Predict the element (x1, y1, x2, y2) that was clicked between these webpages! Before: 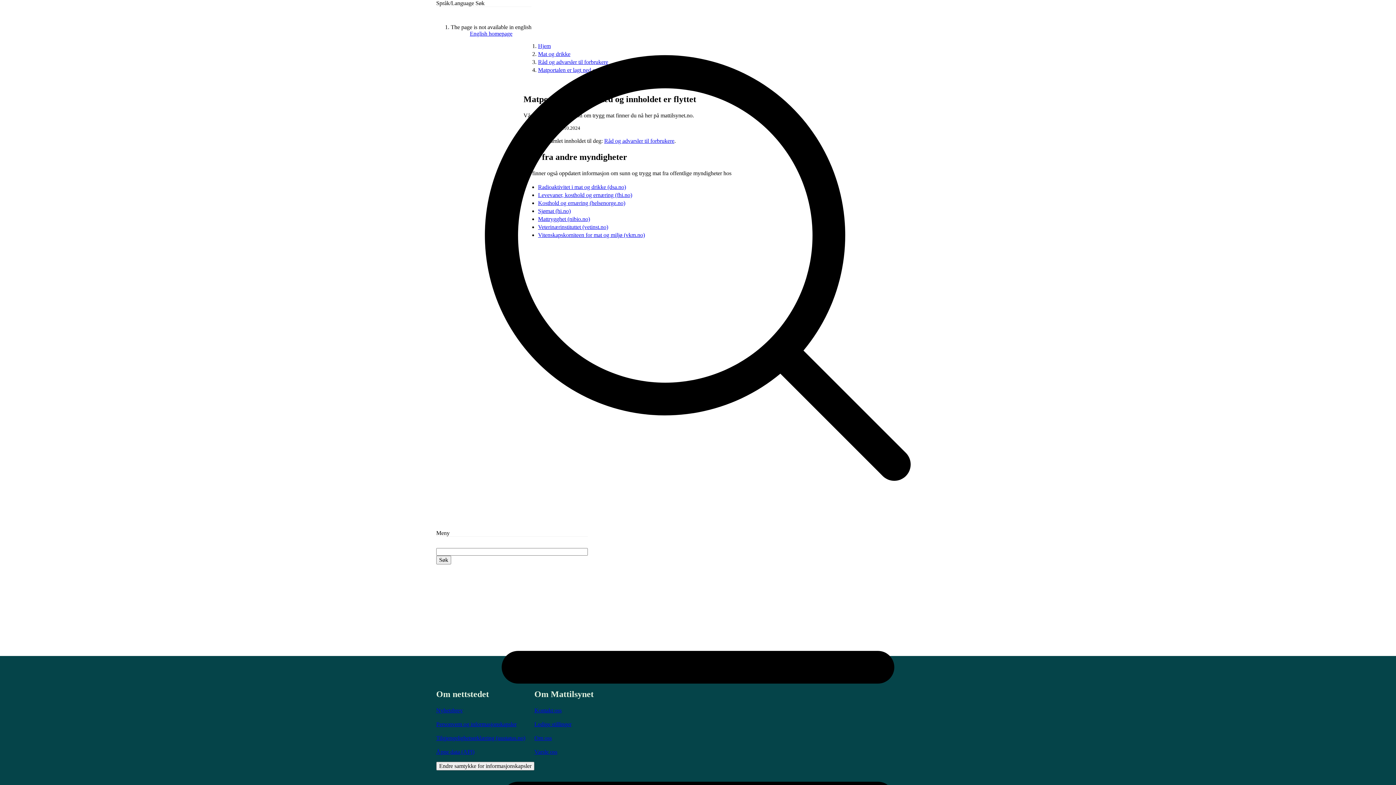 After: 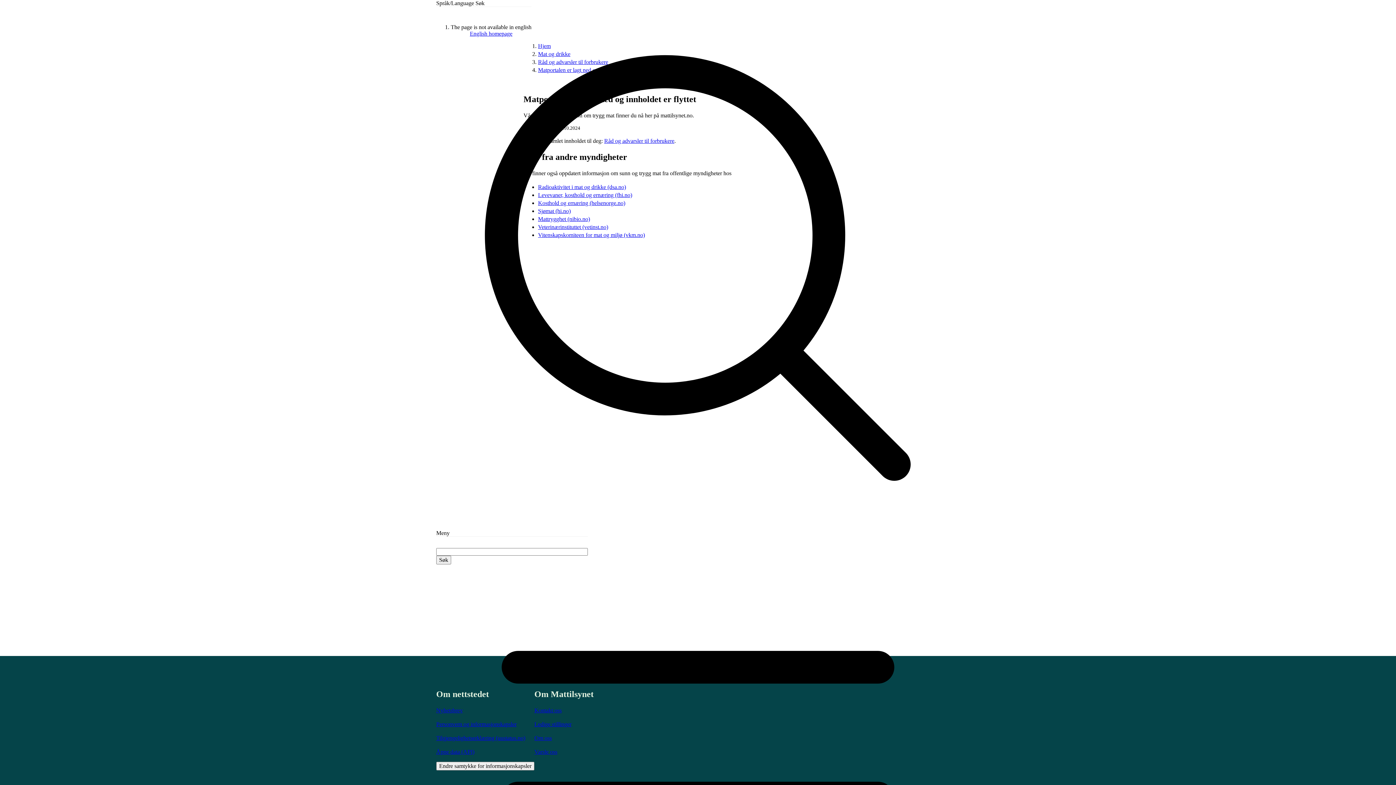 Action: label: Søk bbox: (436, 556, 451, 564)